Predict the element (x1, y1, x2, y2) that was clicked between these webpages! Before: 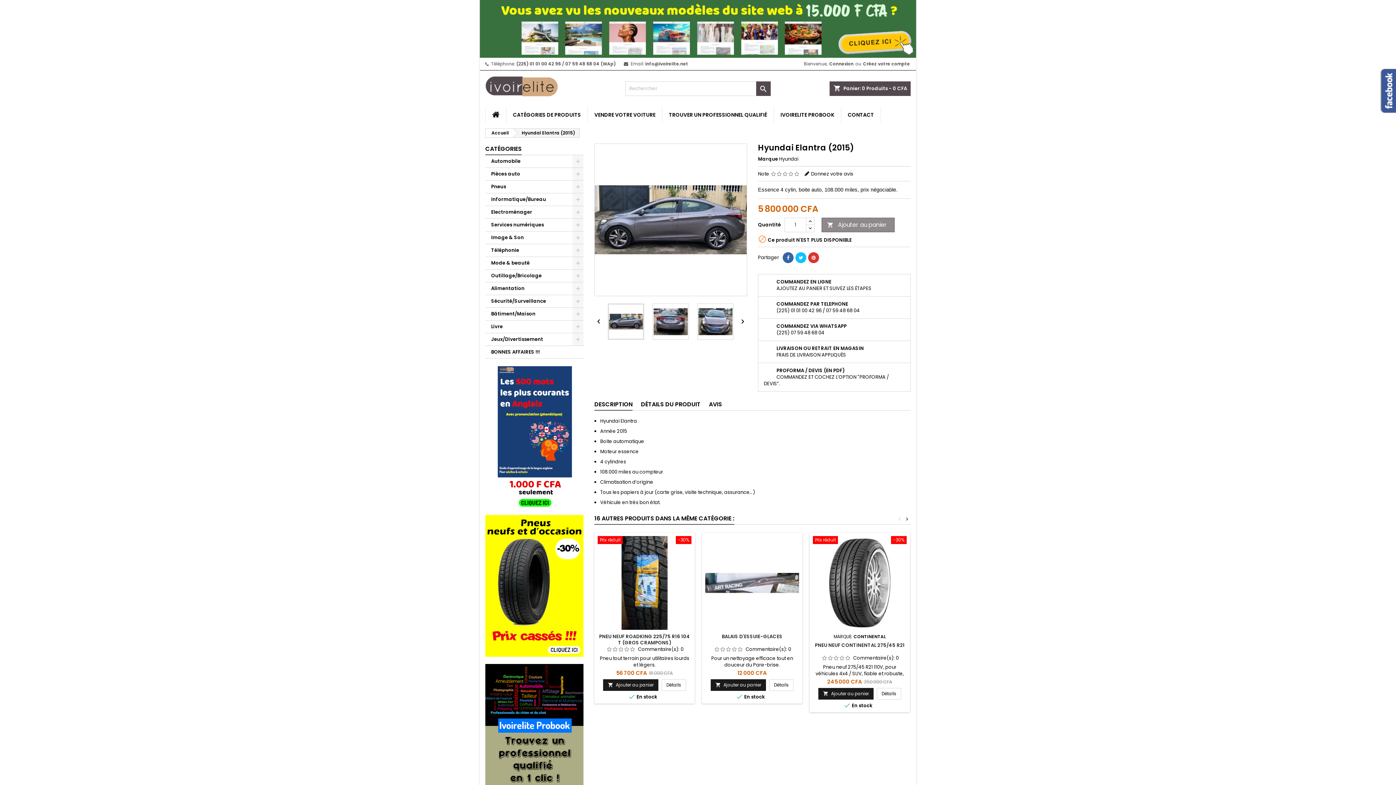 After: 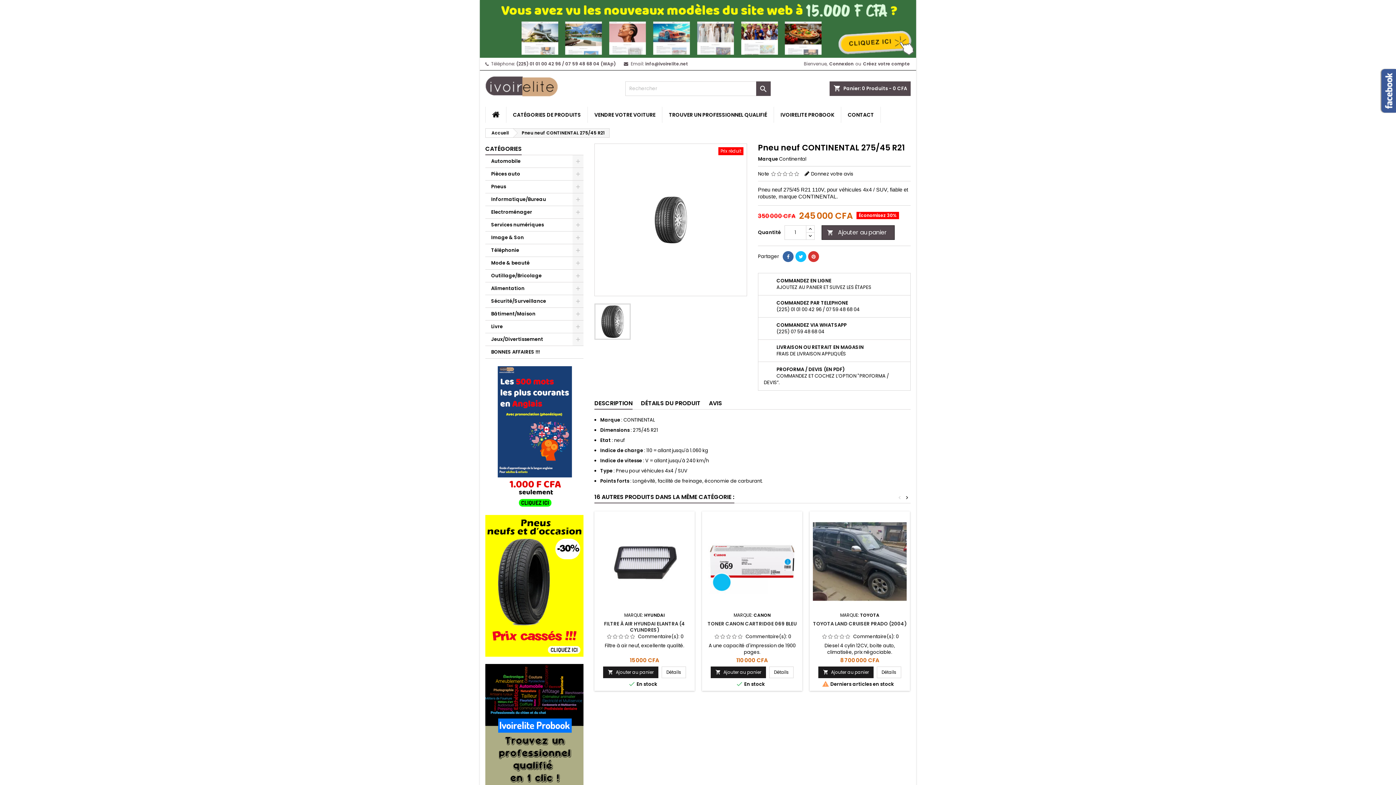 Action: label: -30%
Prix réduit bbox: (813, 536, 906, 545)